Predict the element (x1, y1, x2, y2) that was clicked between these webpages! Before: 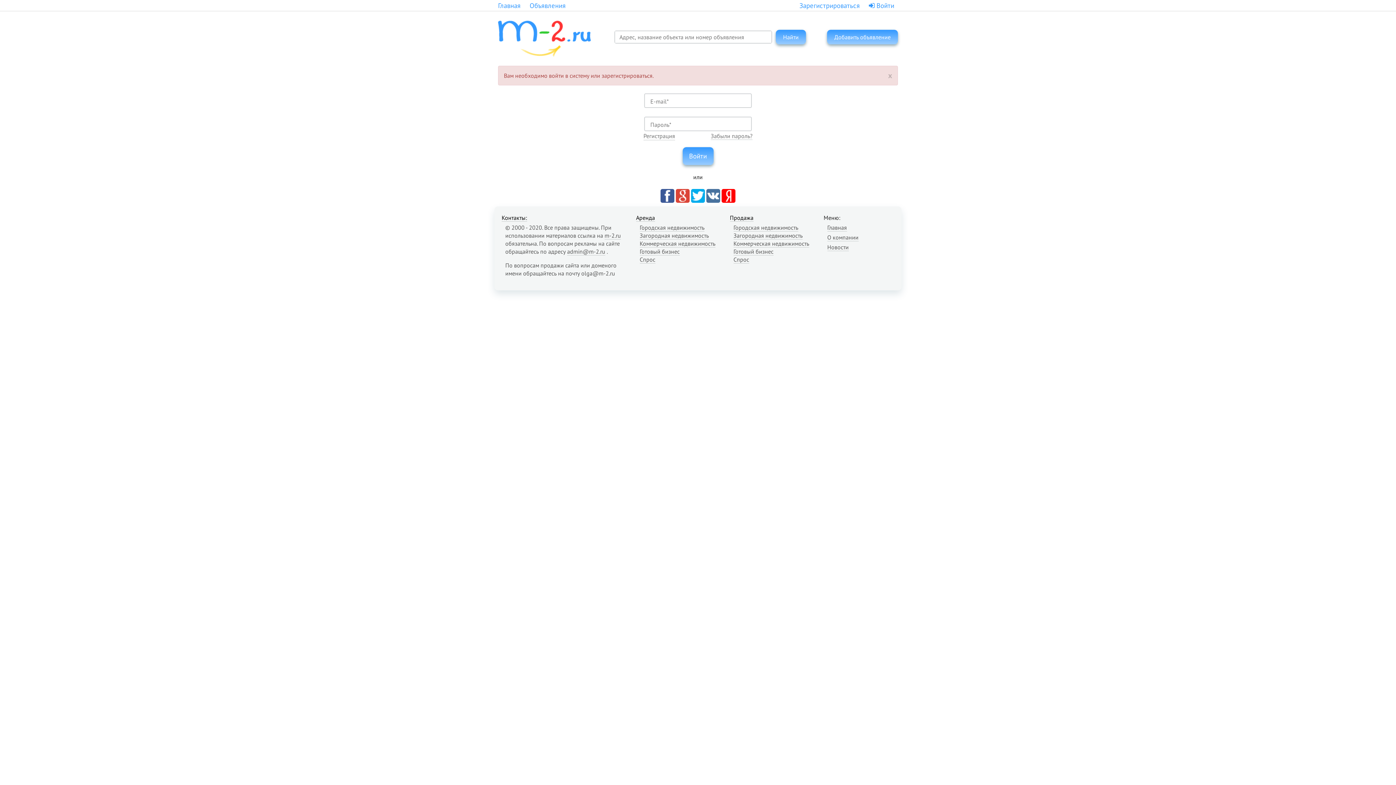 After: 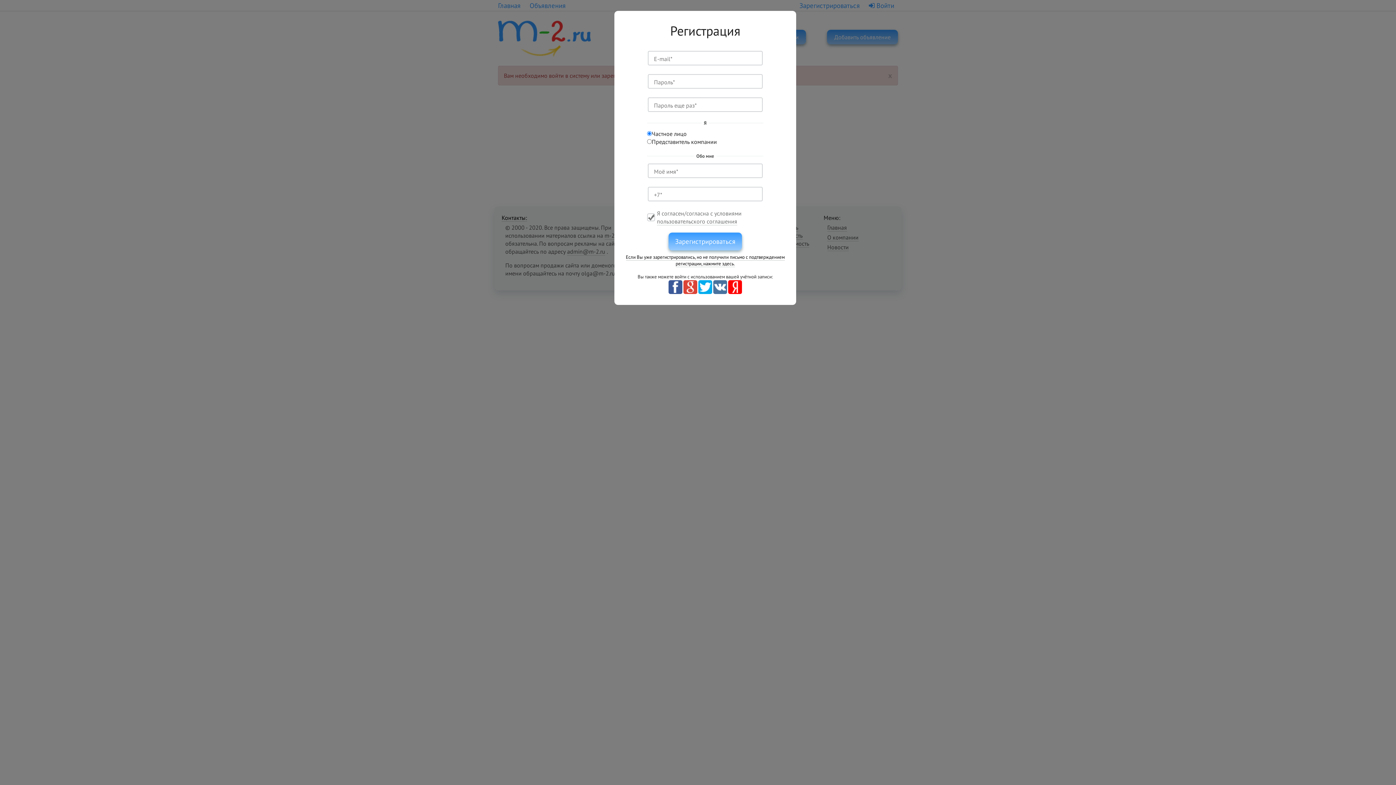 Action: bbox: (799, 1, 860, 9) label: Зарегистрироваться